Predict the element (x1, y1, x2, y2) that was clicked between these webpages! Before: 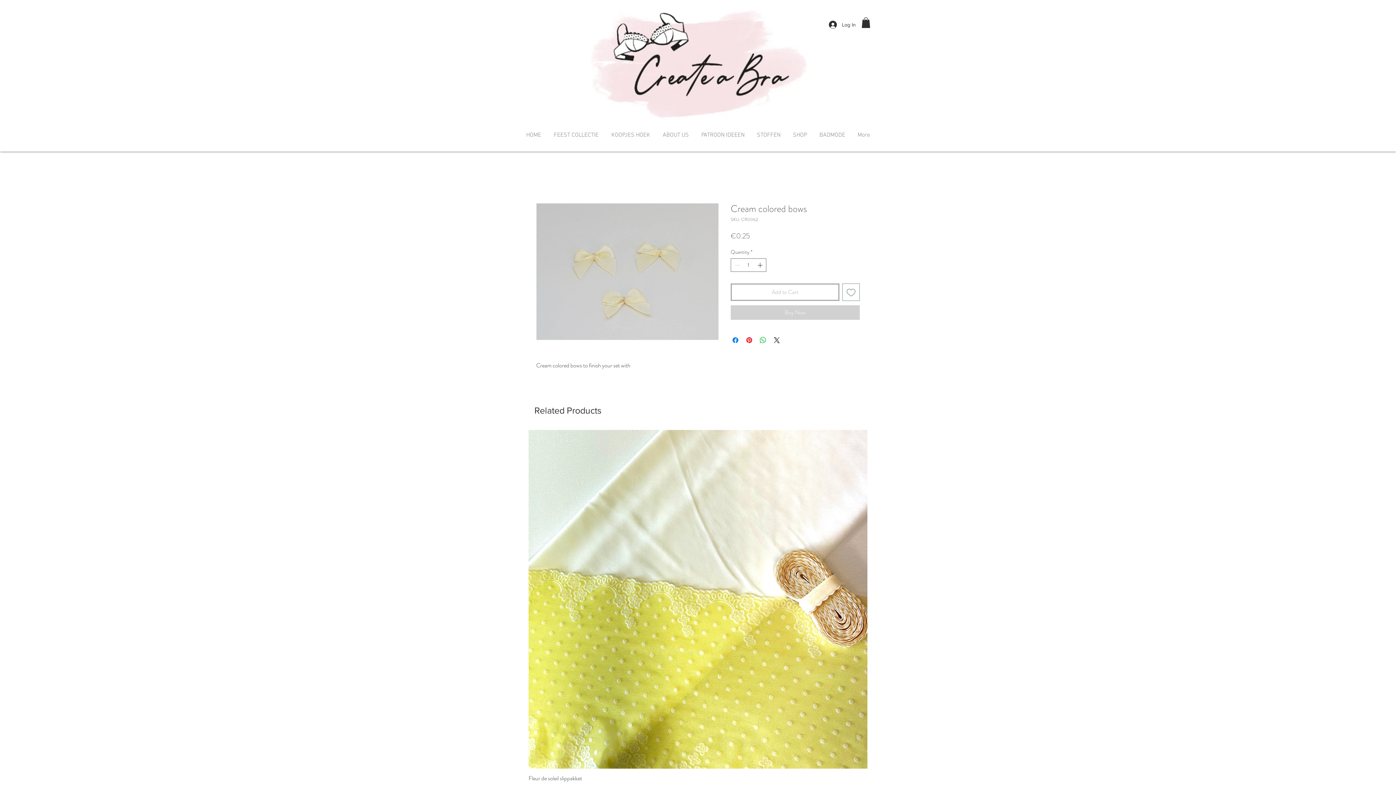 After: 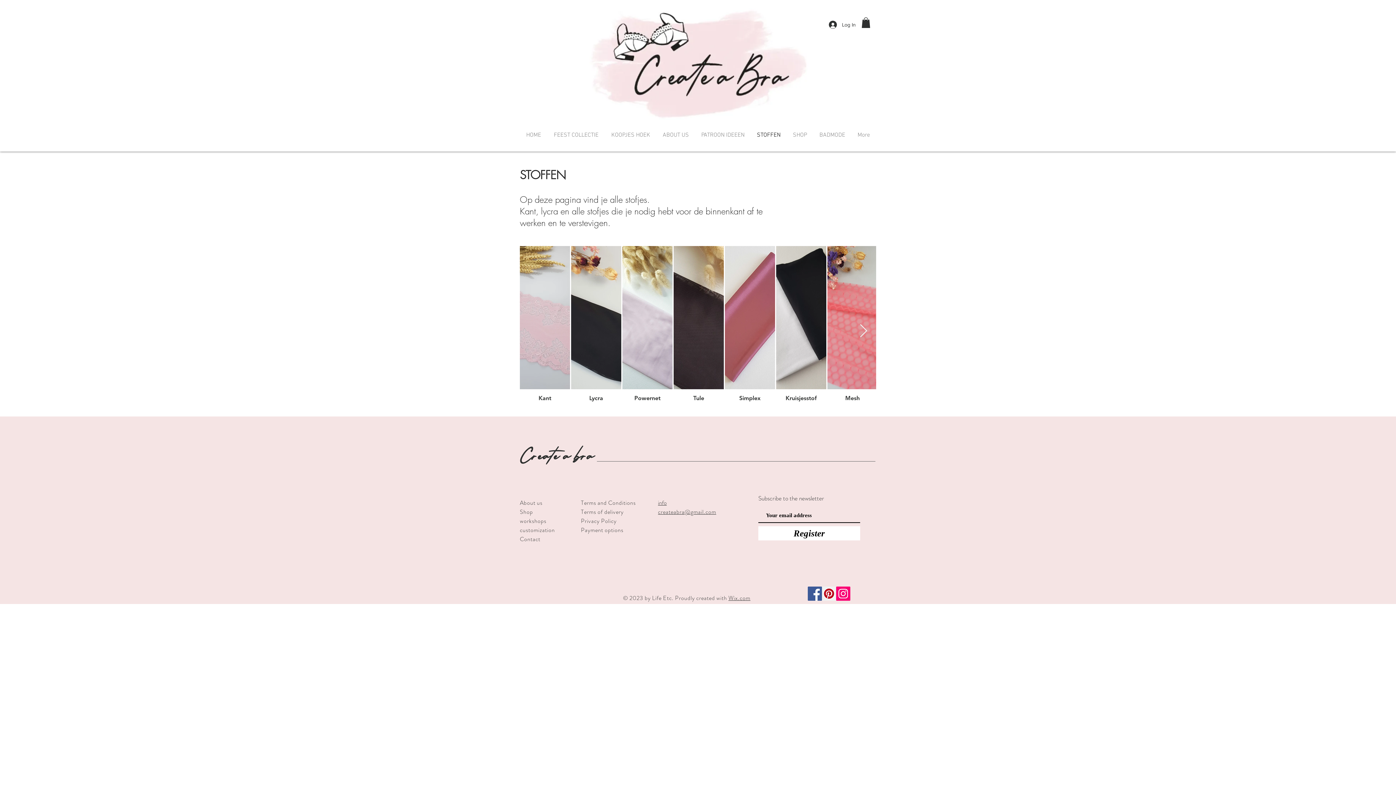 Action: label: STOFFEN bbox: (750, 126, 786, 144)